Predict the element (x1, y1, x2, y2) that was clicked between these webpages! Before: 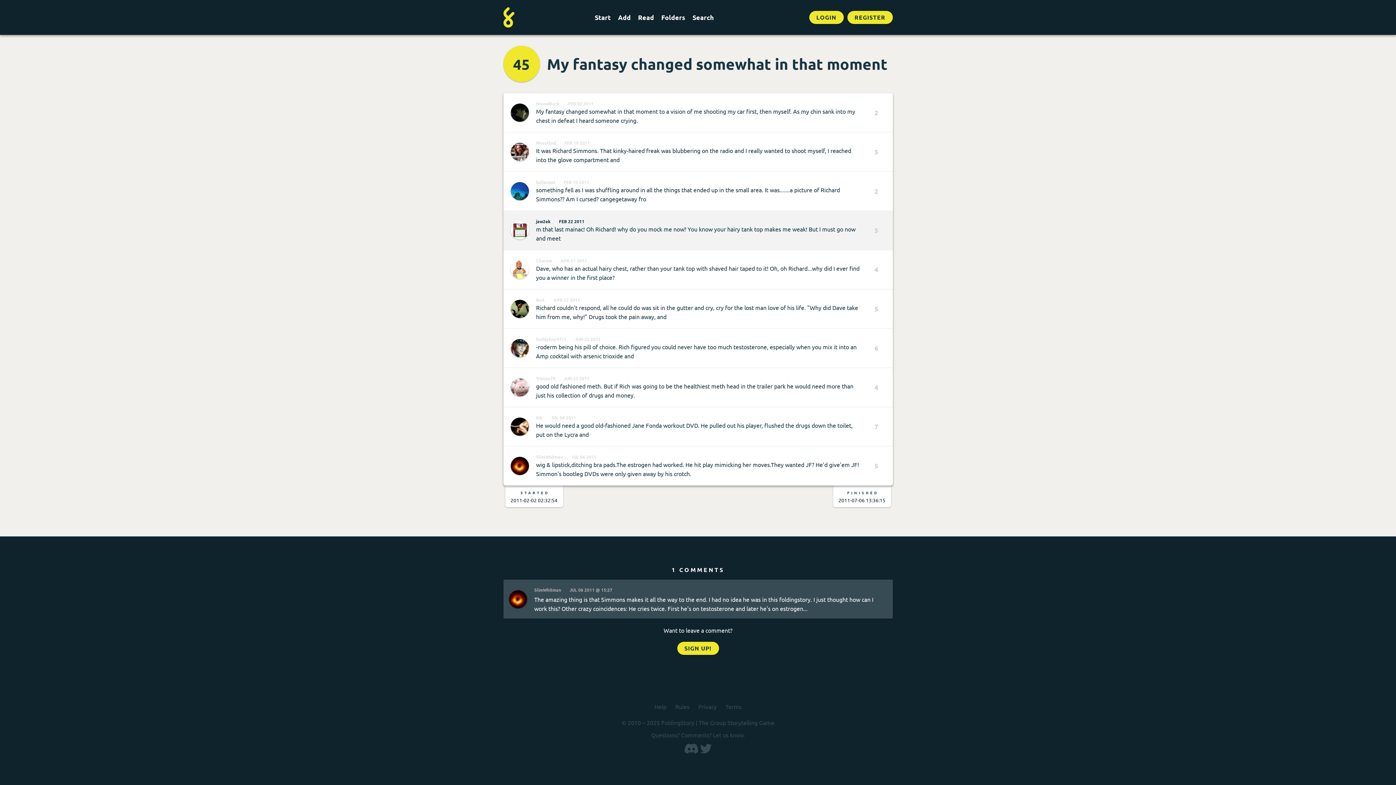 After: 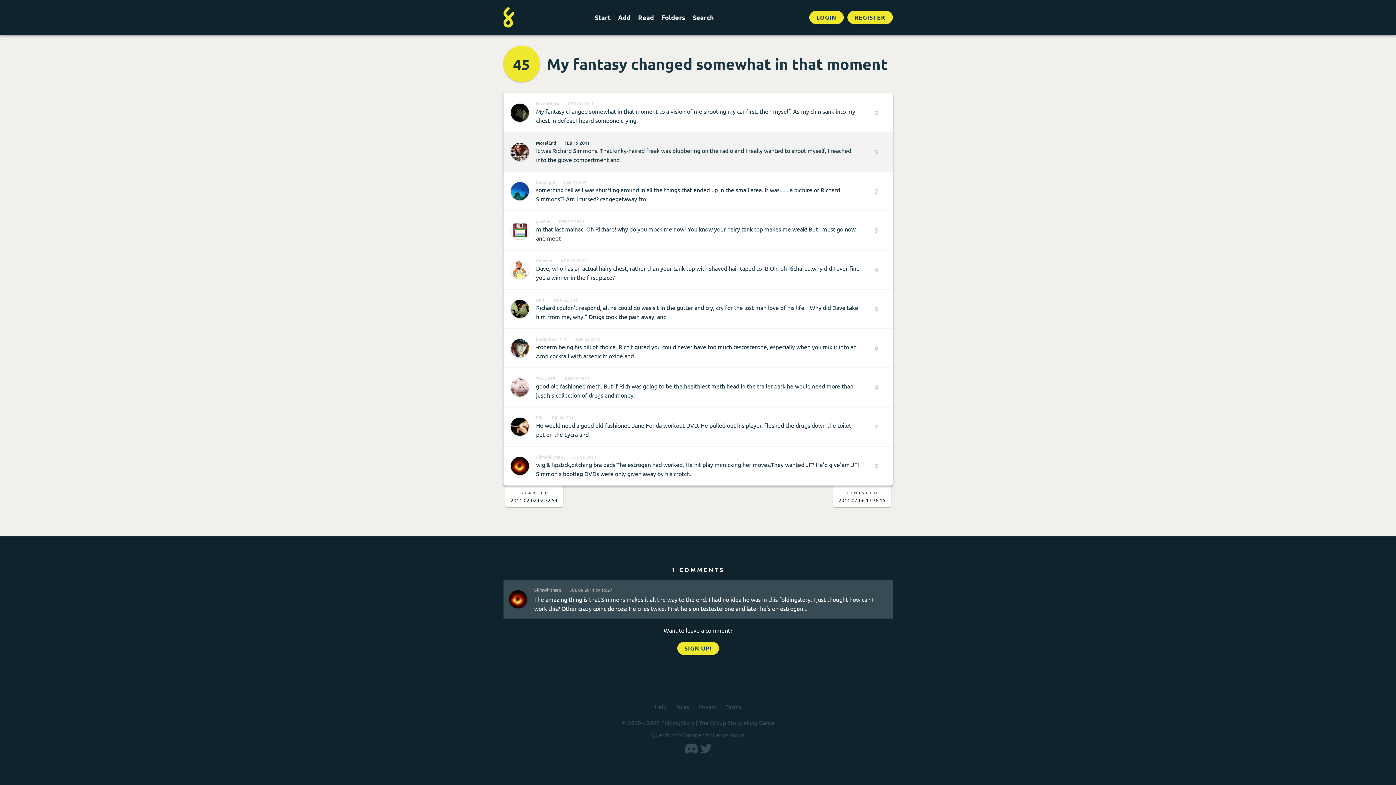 Action: label: FEB 19 2011 bbox: (564, 140, 590, 145)